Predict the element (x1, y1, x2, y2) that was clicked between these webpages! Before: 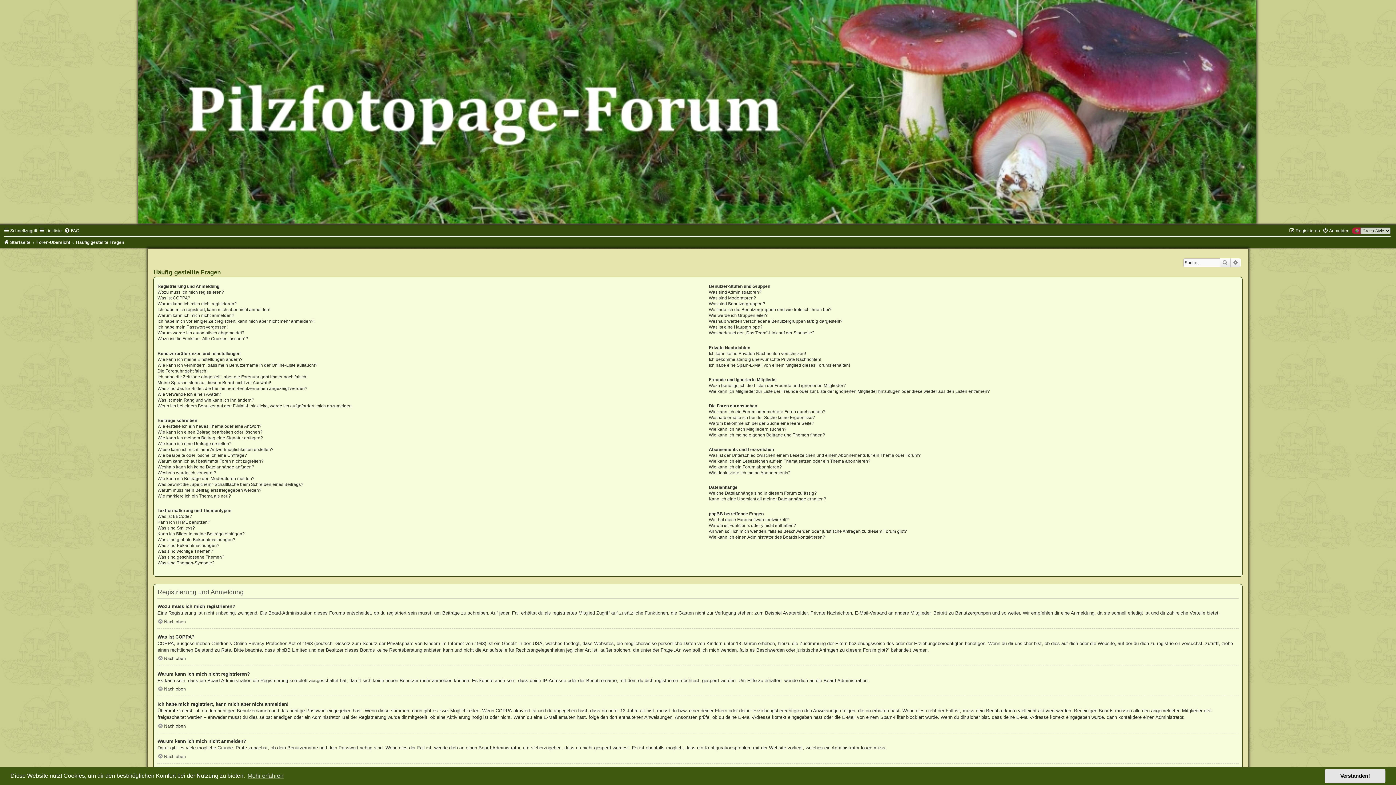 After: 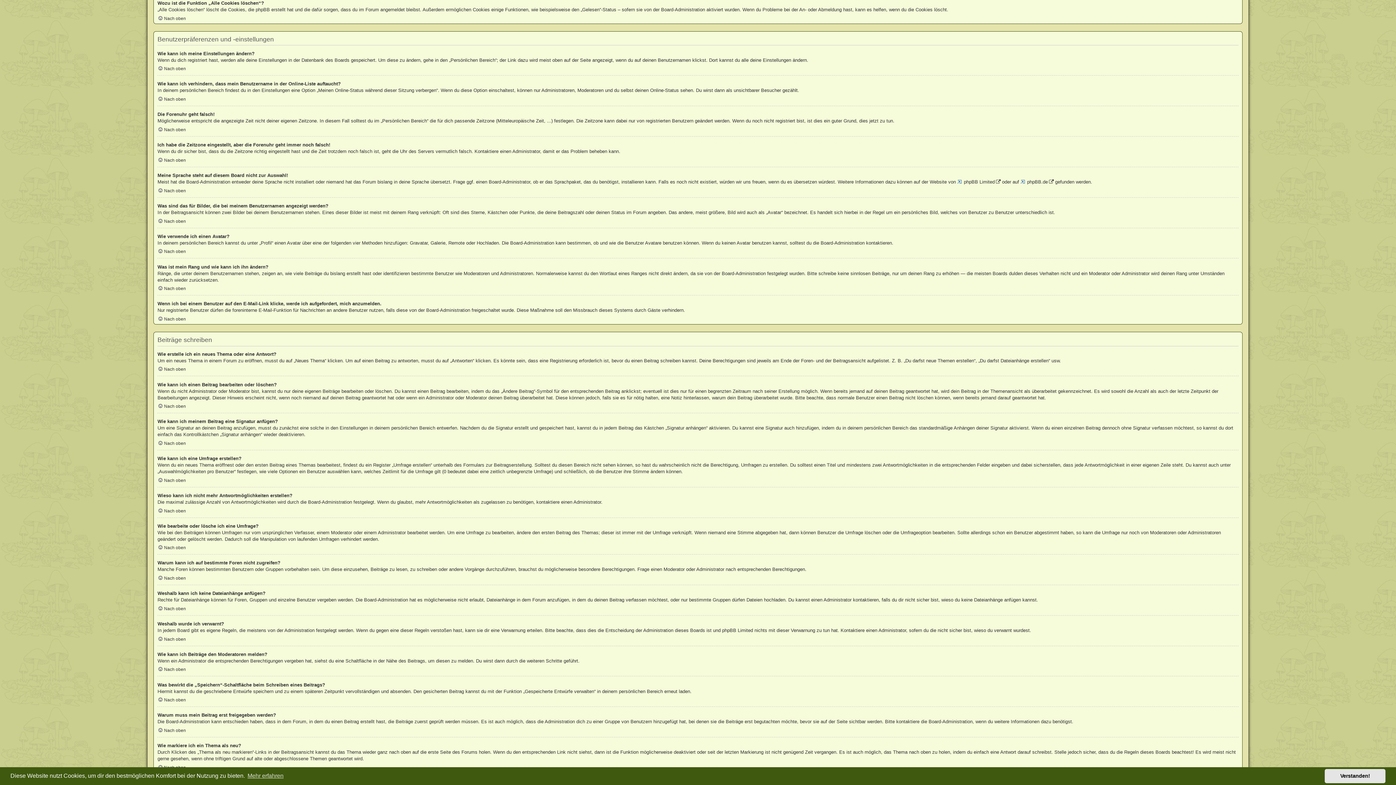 Action: label: Wozu ist die Funktion „Alle Cookies löschen“? bbox: (157, 336, 248, 341)